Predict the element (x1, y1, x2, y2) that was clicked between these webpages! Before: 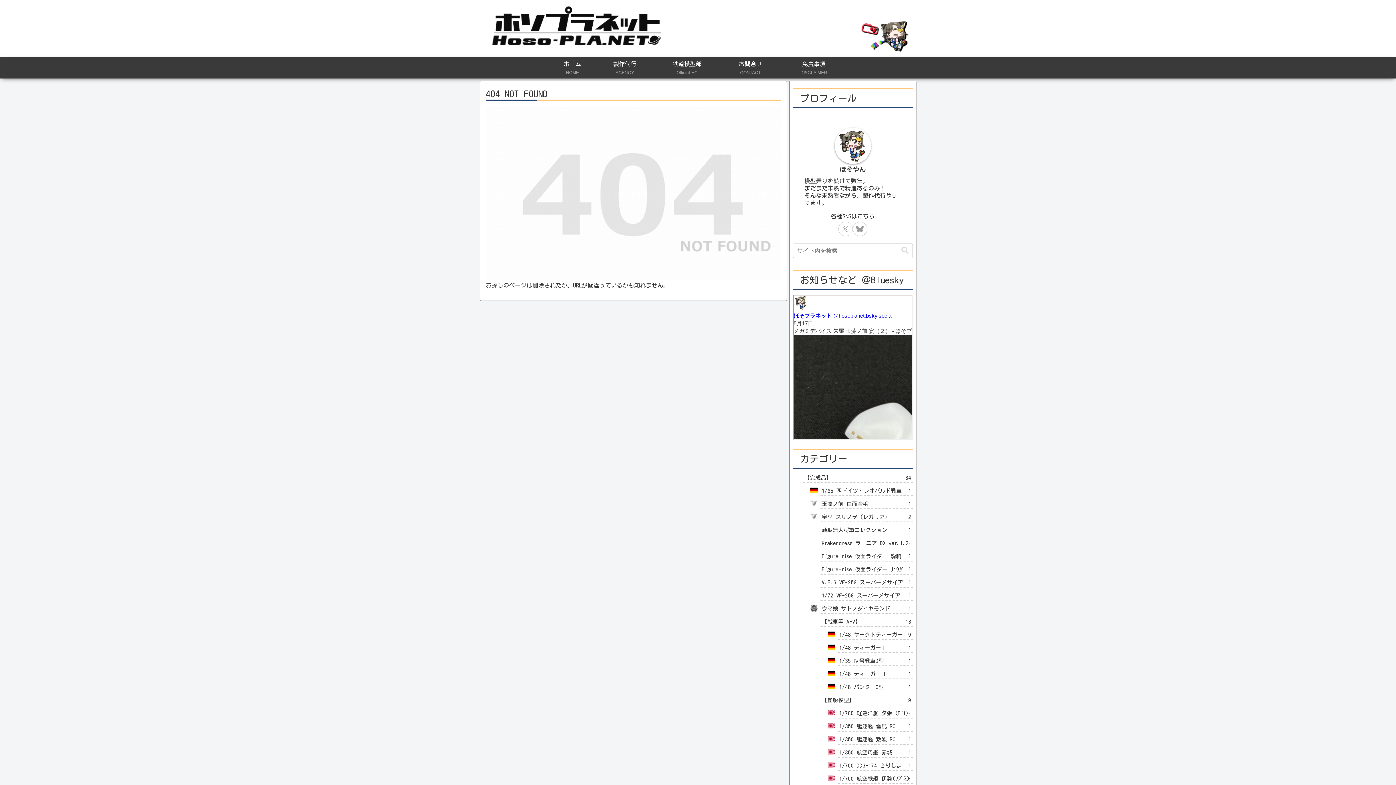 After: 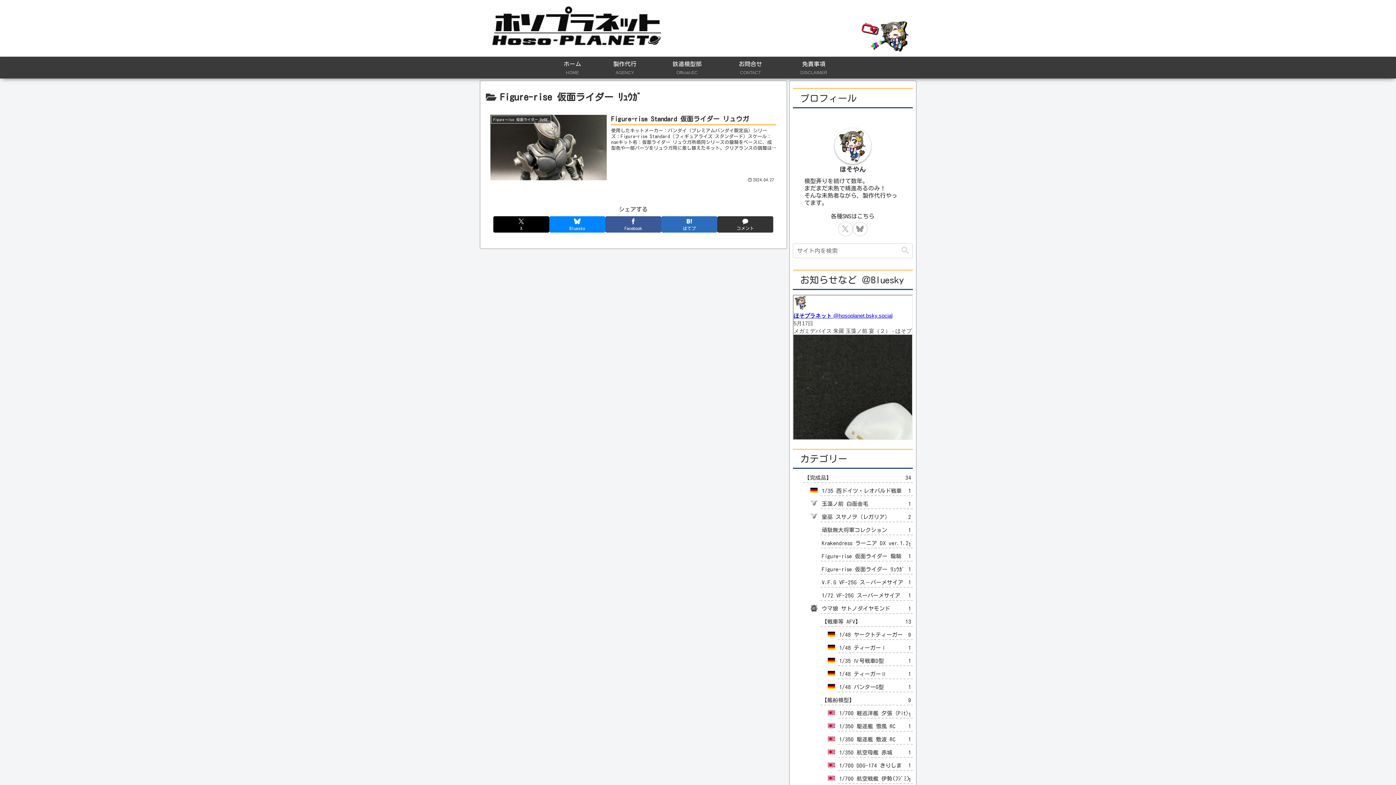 Action: bbox: (820, 565, 912, 574) label: Figure-rise 仮面ライダー ﾘｭｳｶﾞ
1